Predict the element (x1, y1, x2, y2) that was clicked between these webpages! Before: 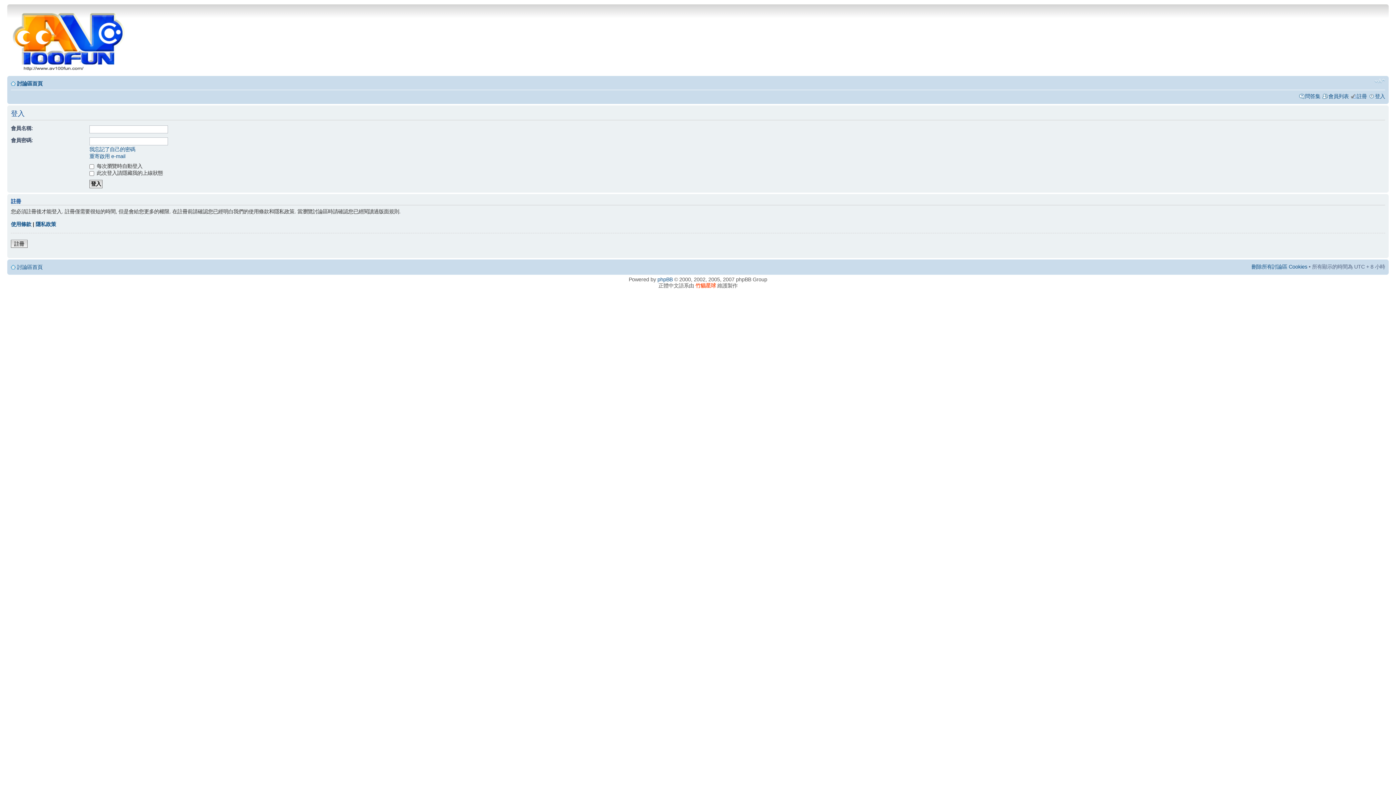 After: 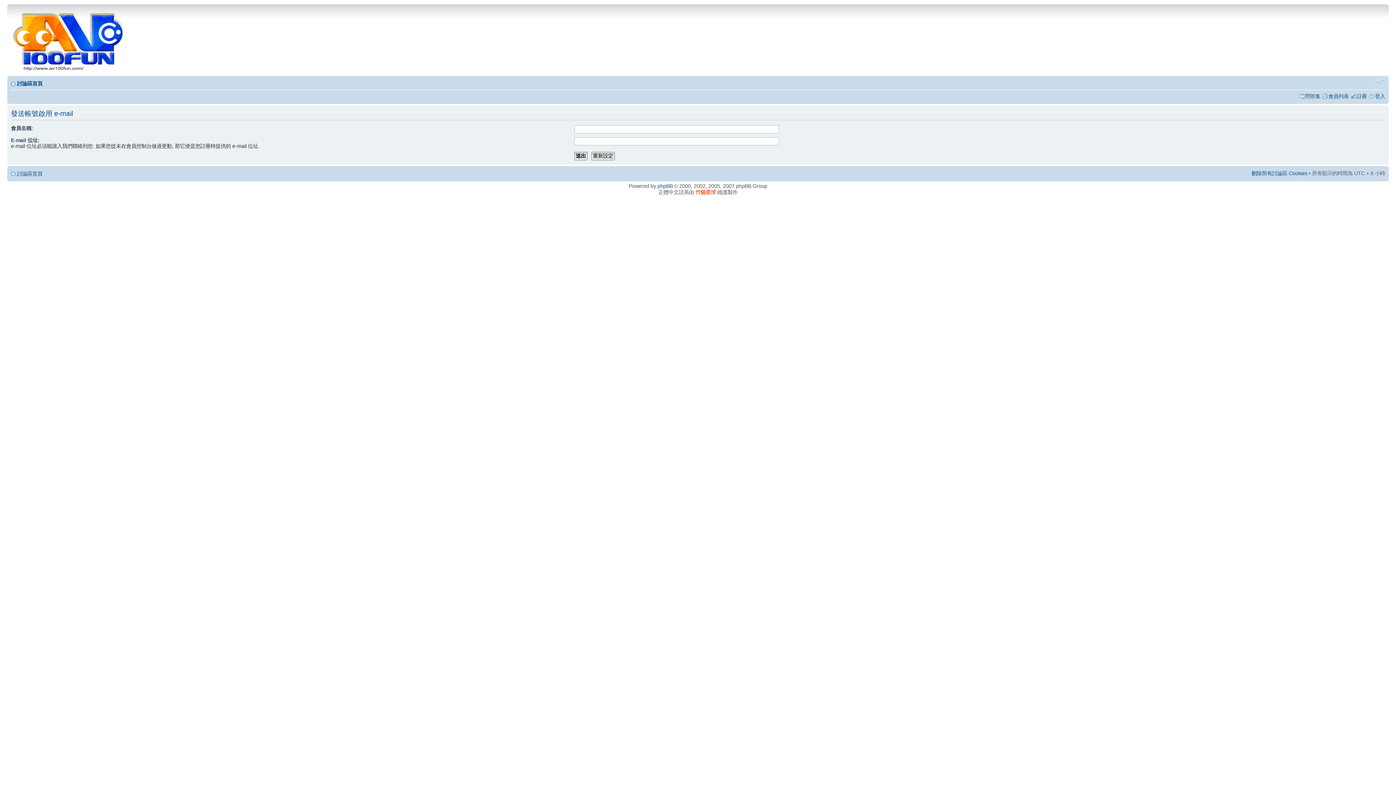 Action: bbox: (89, 153, 125, 159) label: 重寄啟用 e-mail